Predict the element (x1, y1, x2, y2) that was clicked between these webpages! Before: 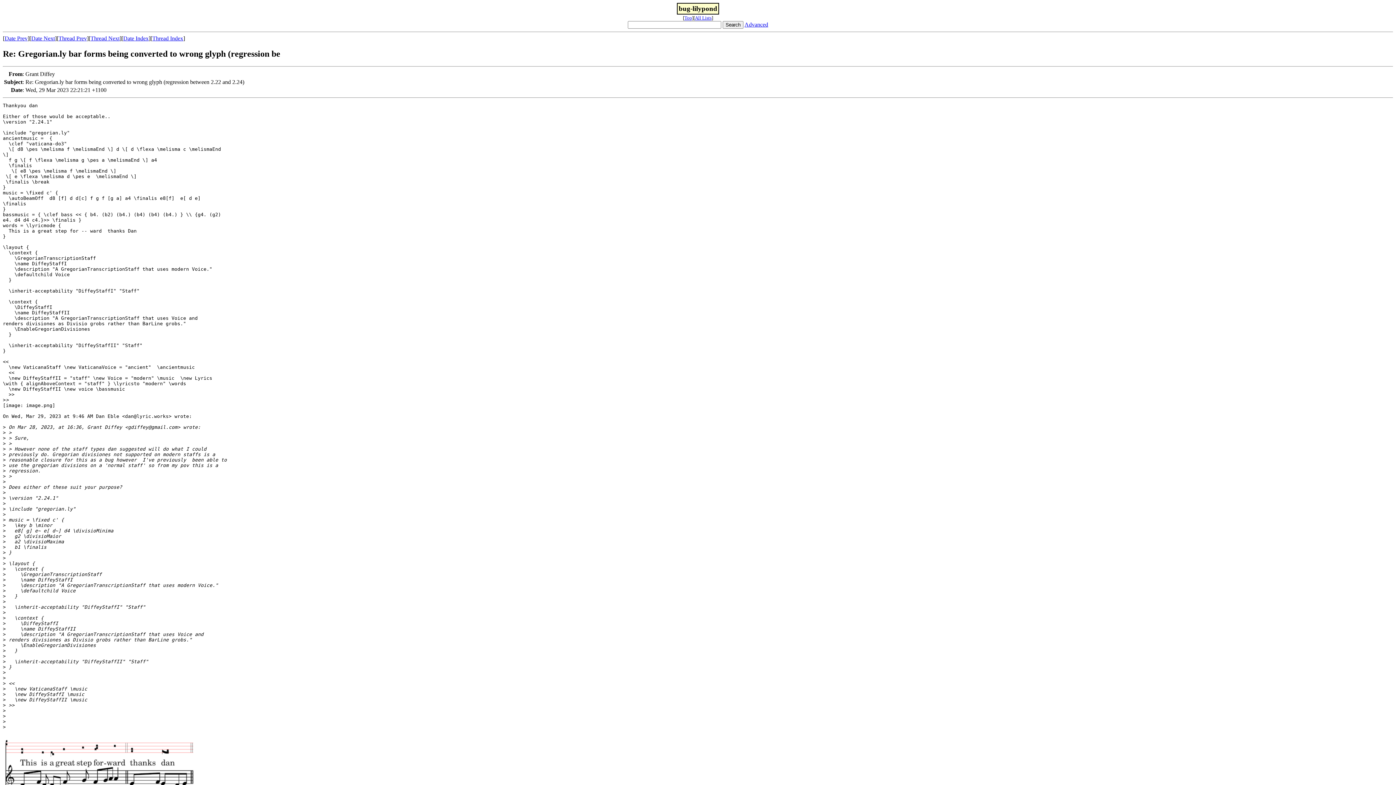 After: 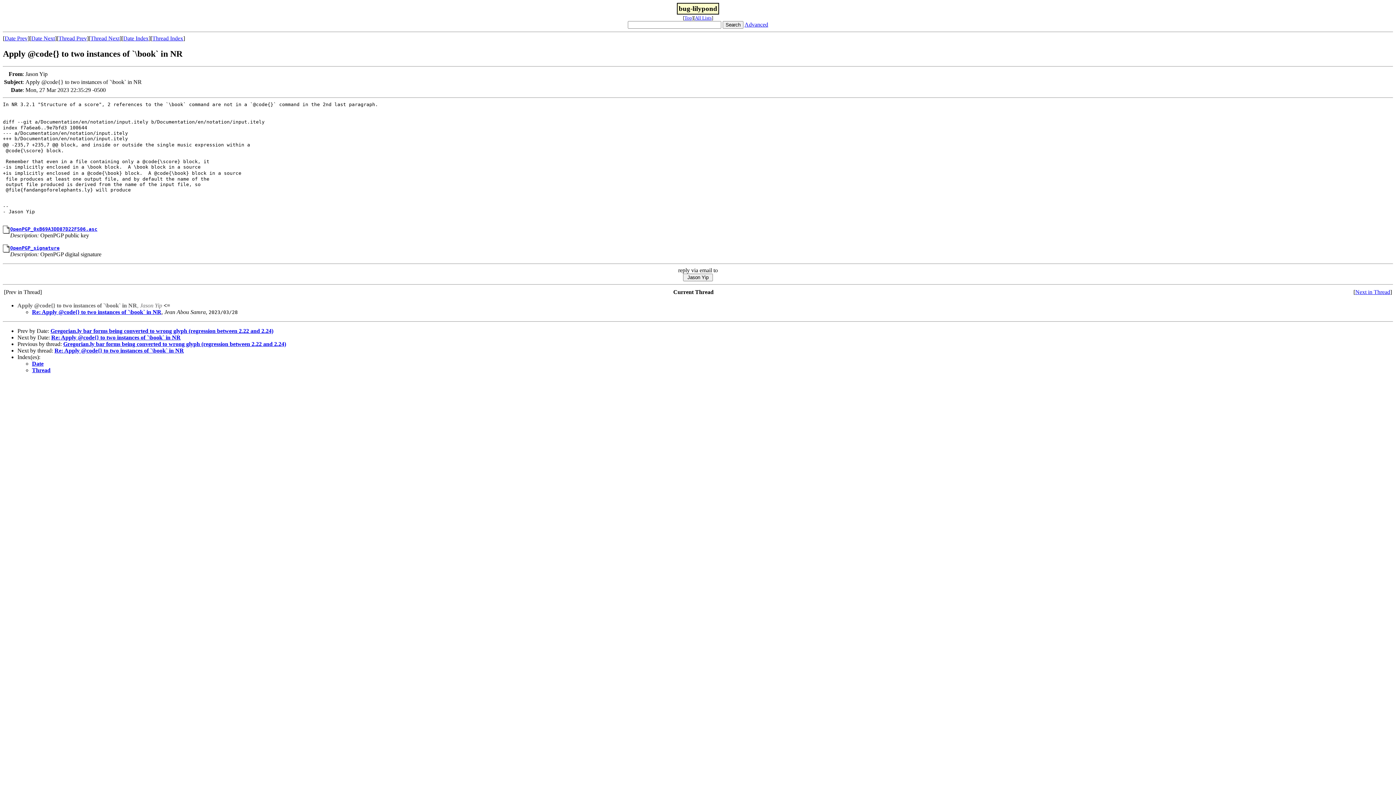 Action: bbox: (90, 35, 119, 41) label: Thread Next